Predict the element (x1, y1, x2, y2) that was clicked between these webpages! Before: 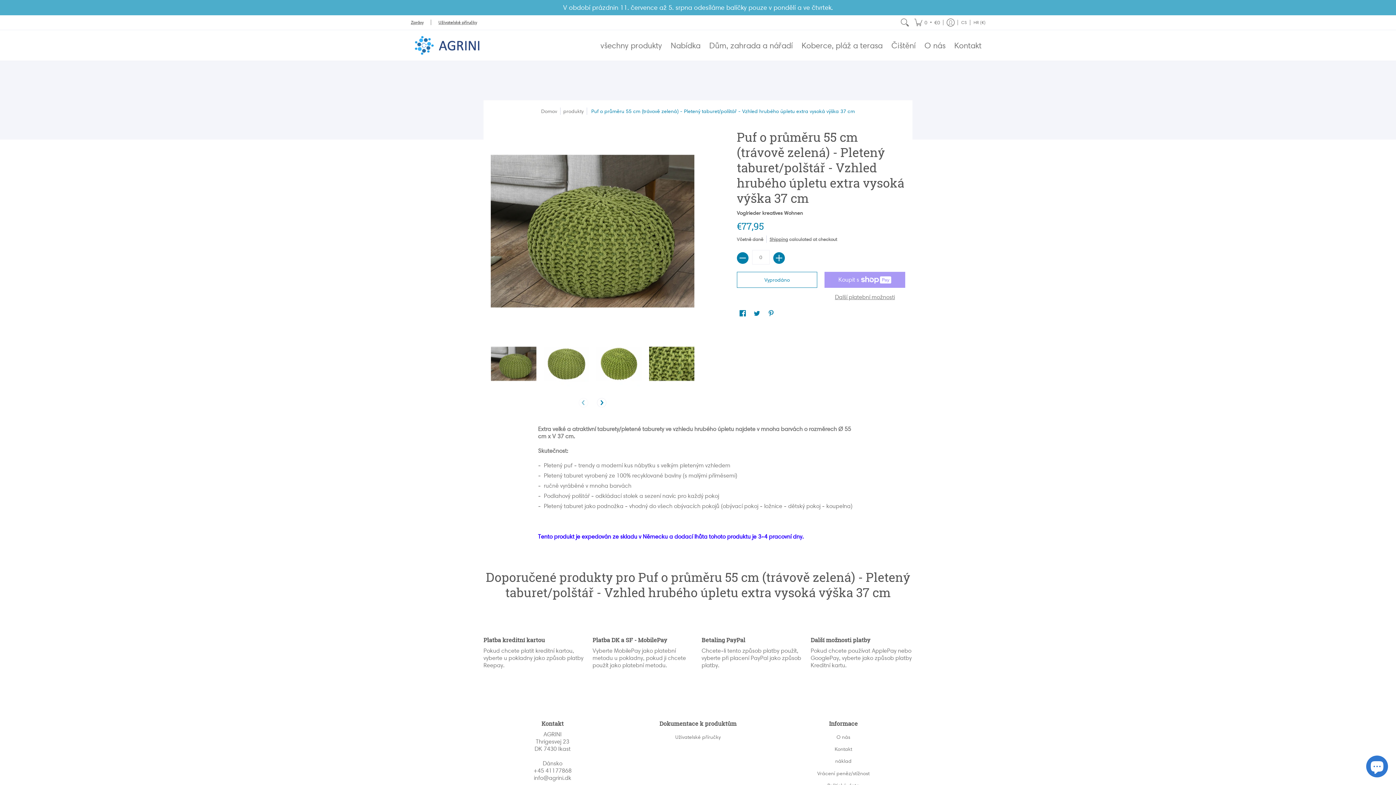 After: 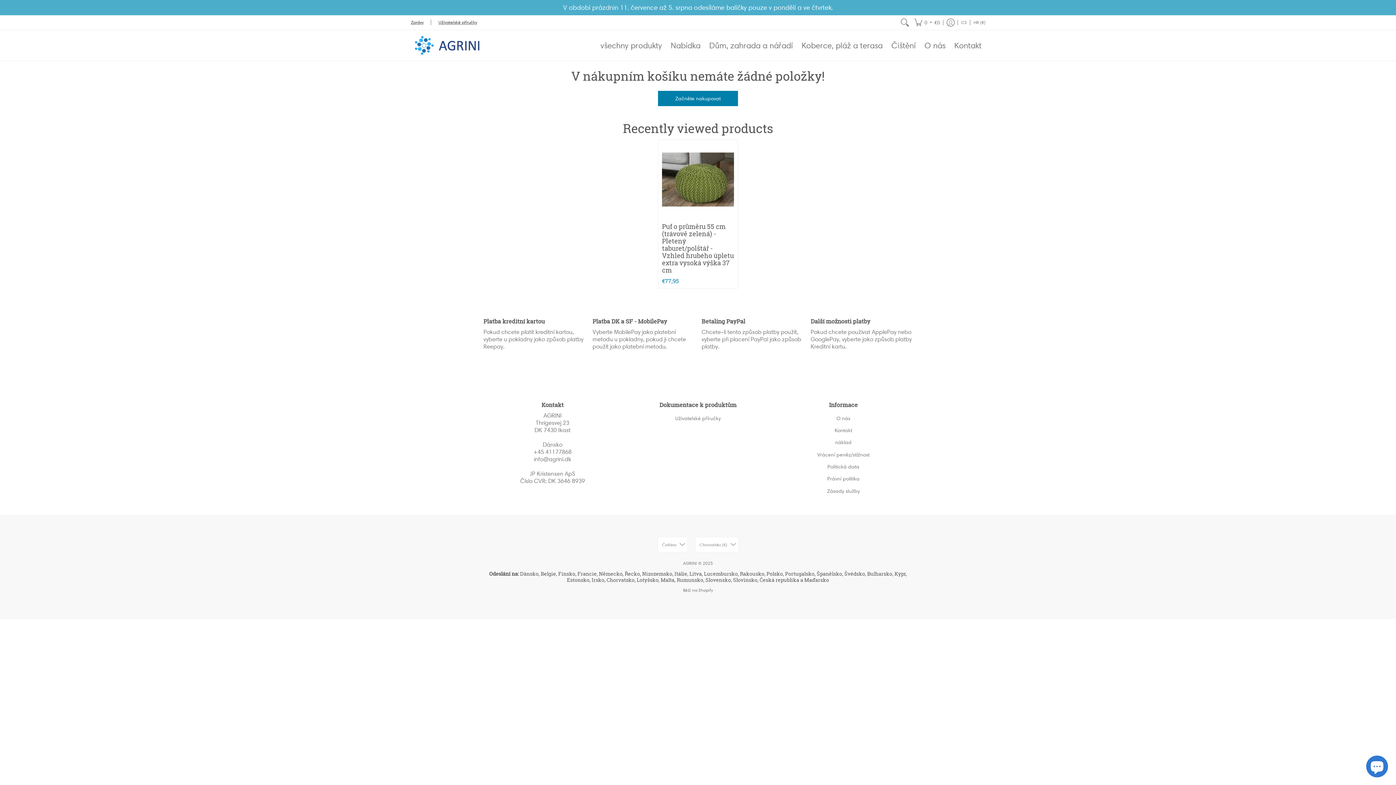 Action: label: Nákupní košík bbox: (911, 15, 943, 29)